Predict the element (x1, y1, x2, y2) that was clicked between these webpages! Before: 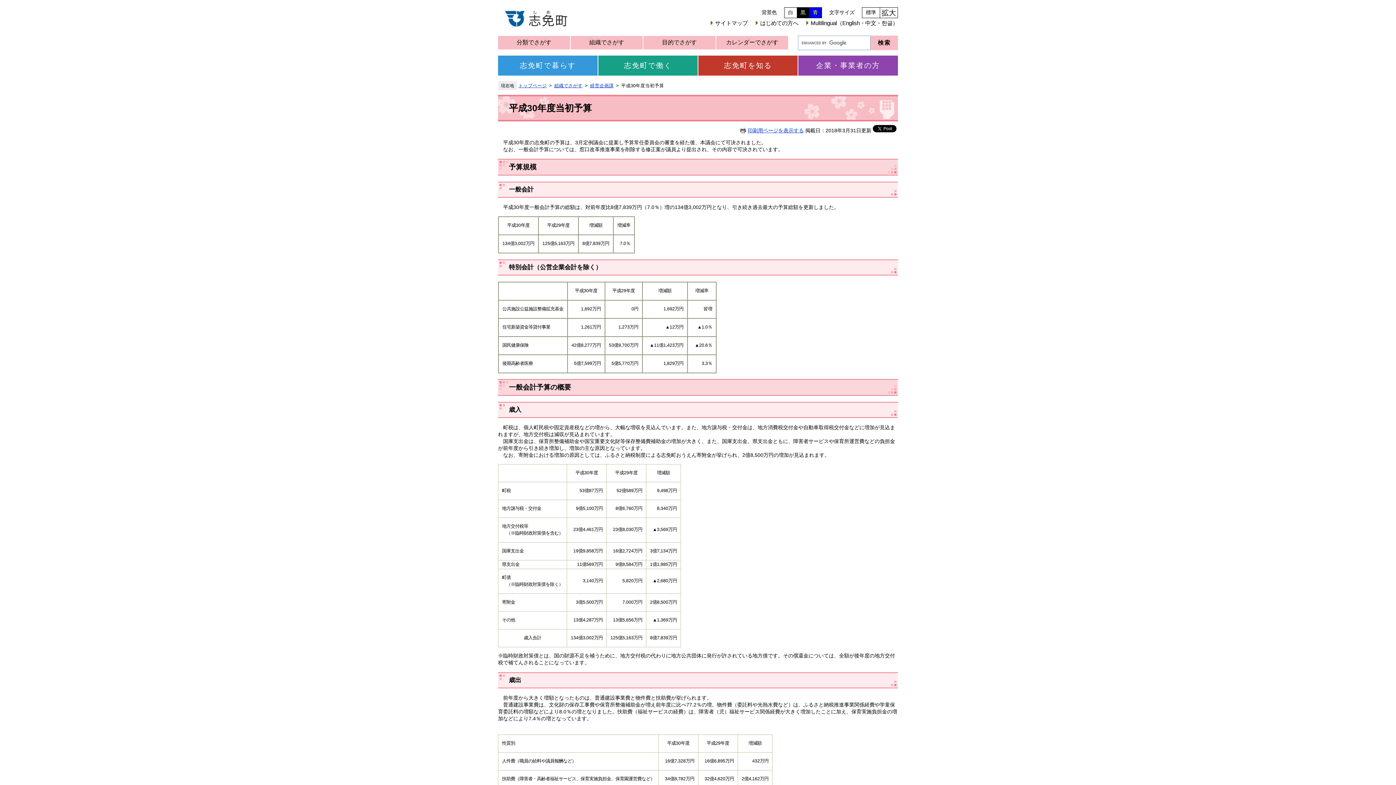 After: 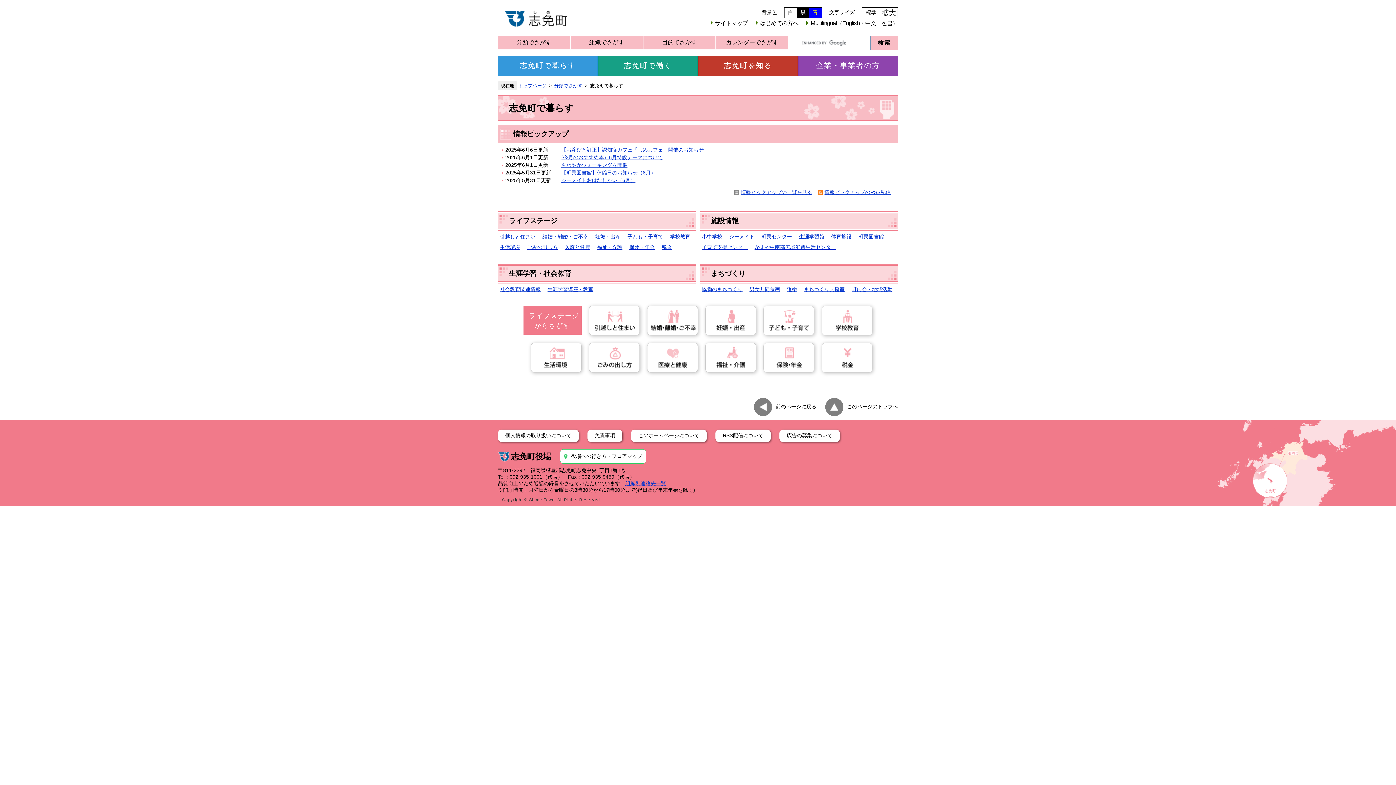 Action: label: 志免町で暮らす bbox: (498, 55, 597, 75)